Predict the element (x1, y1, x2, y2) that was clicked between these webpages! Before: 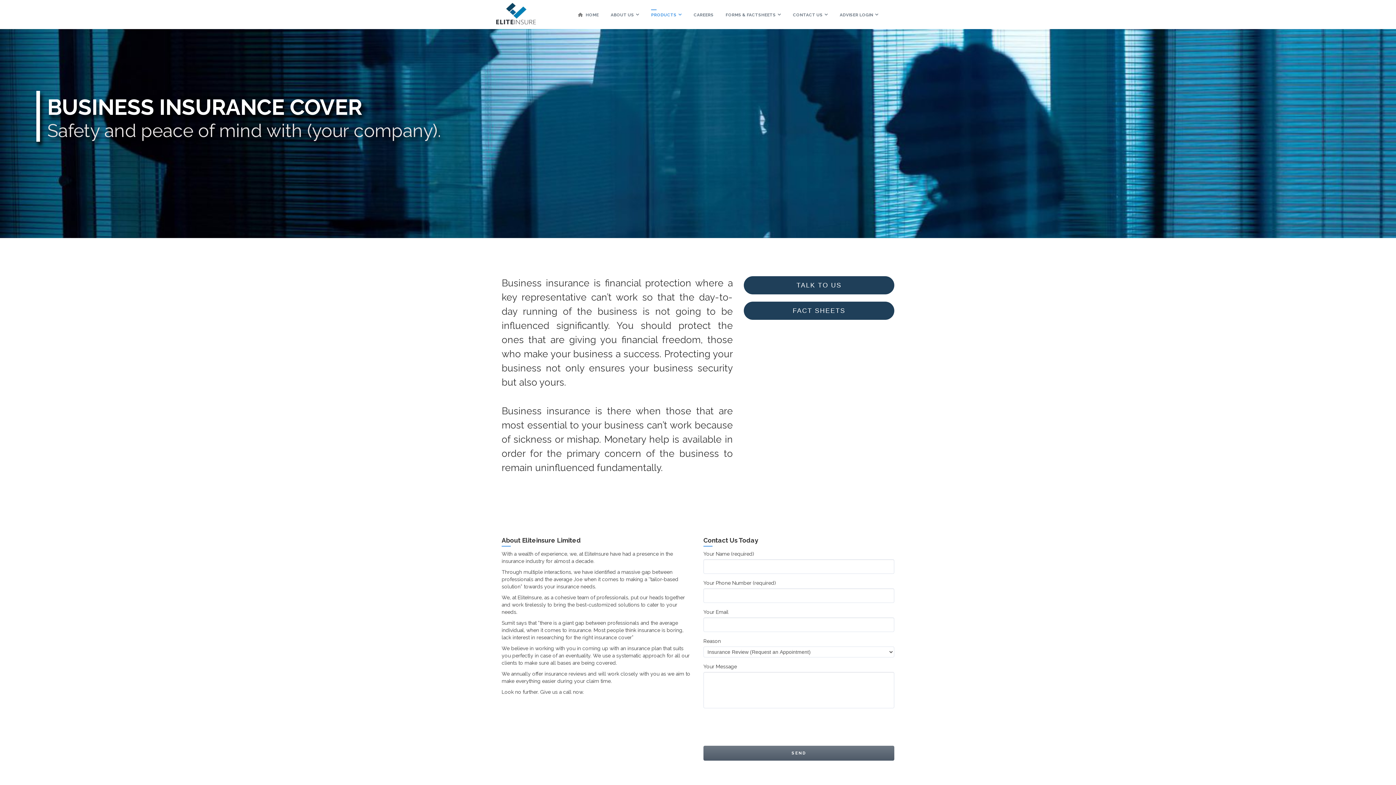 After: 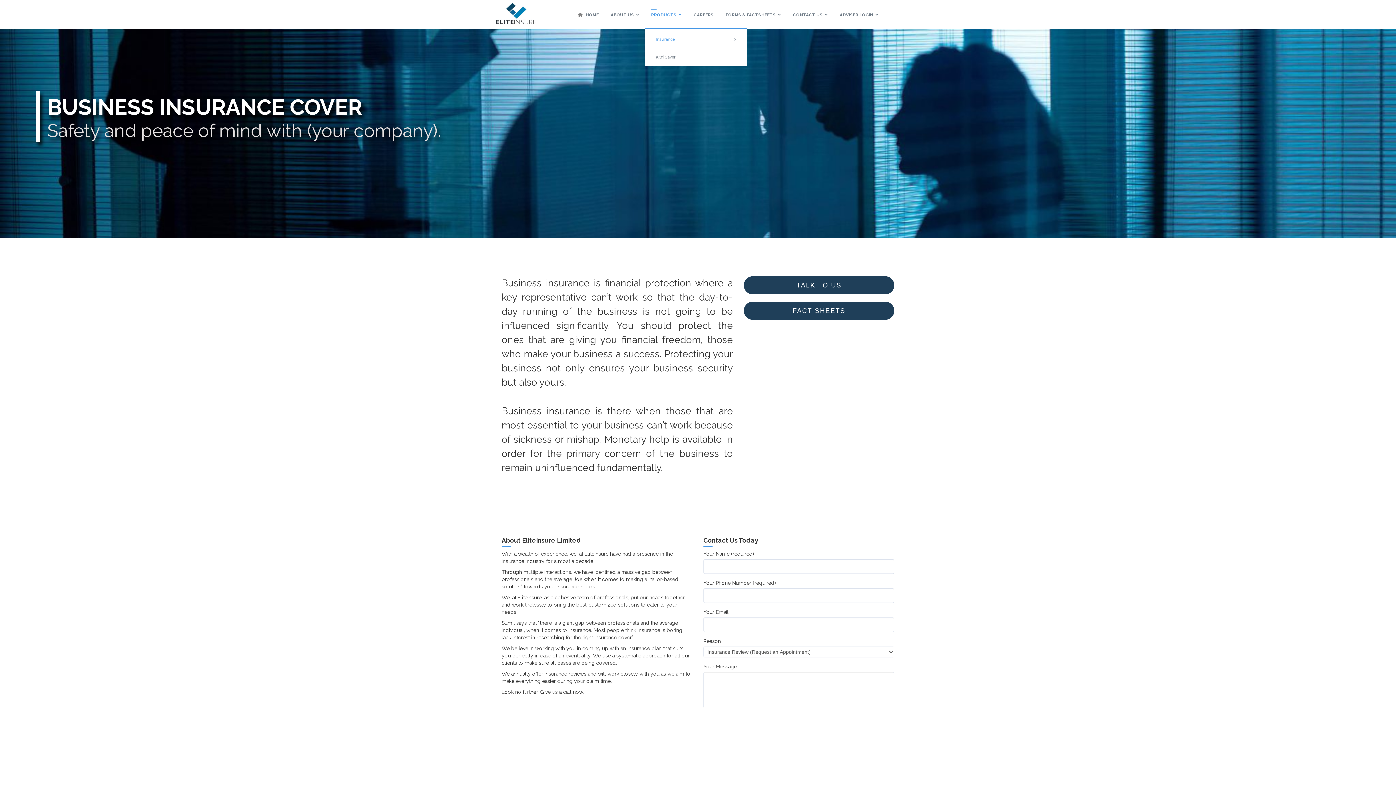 Action: label: PRODUCTS bbox: (645, 0, 687, 29)